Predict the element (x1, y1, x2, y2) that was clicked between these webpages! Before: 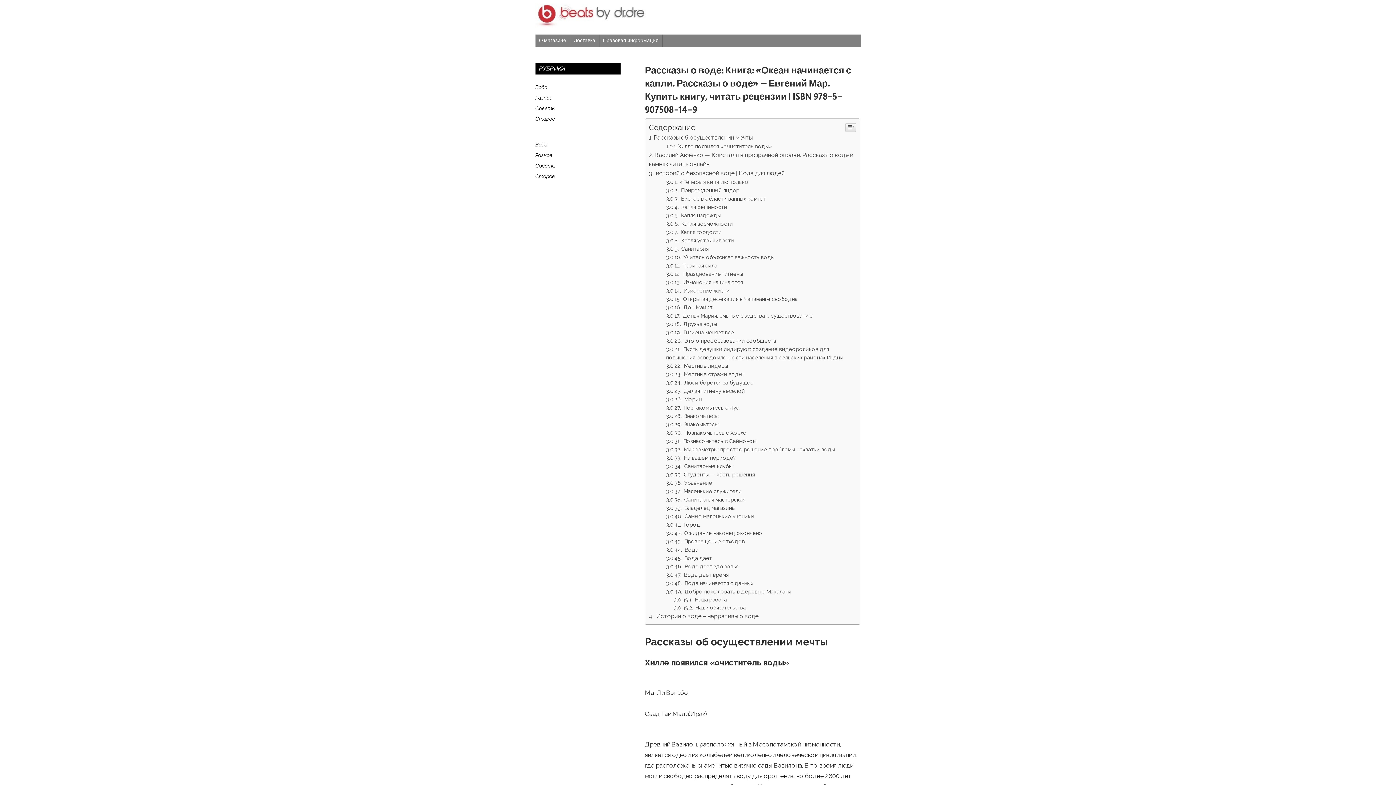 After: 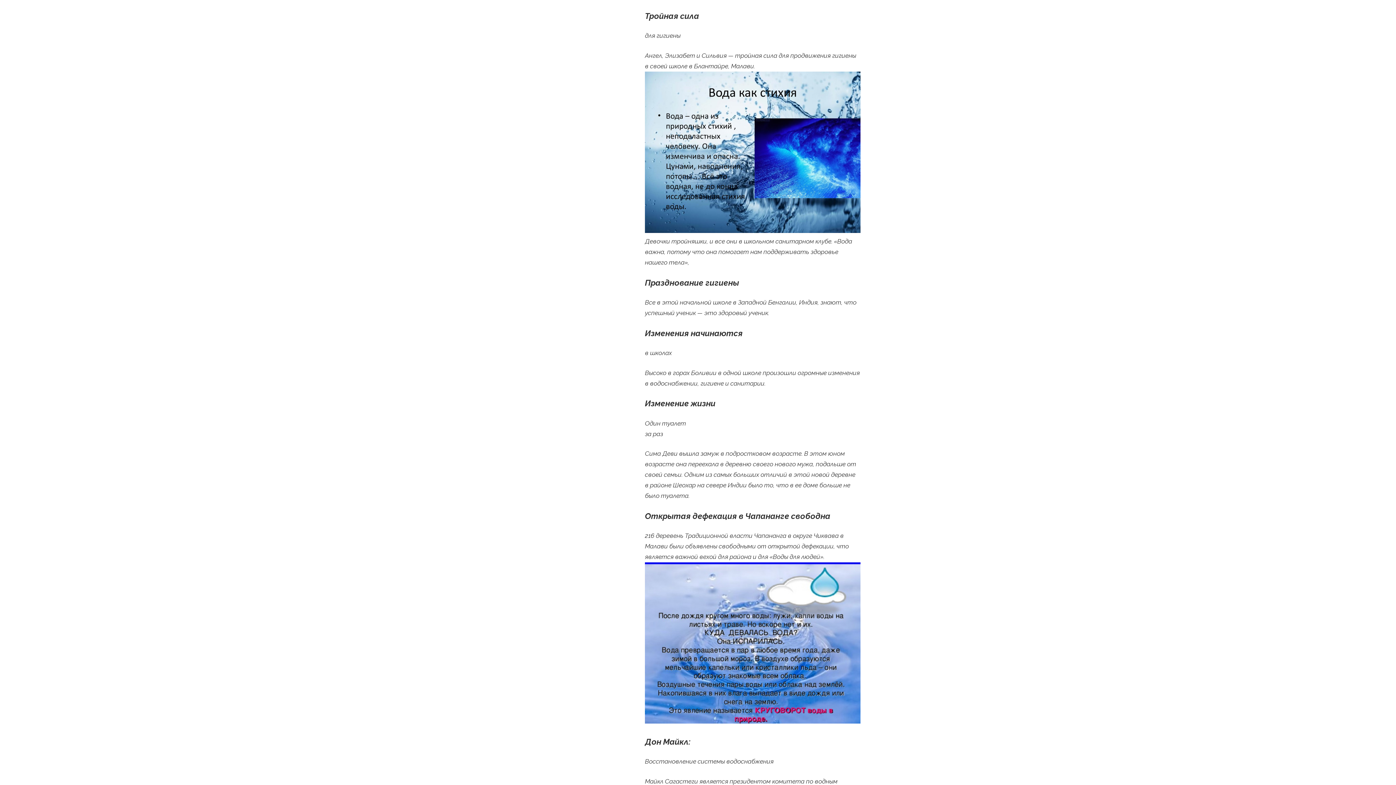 Action: label:  Тройная сила bbox: (666, 262, 717, 268)